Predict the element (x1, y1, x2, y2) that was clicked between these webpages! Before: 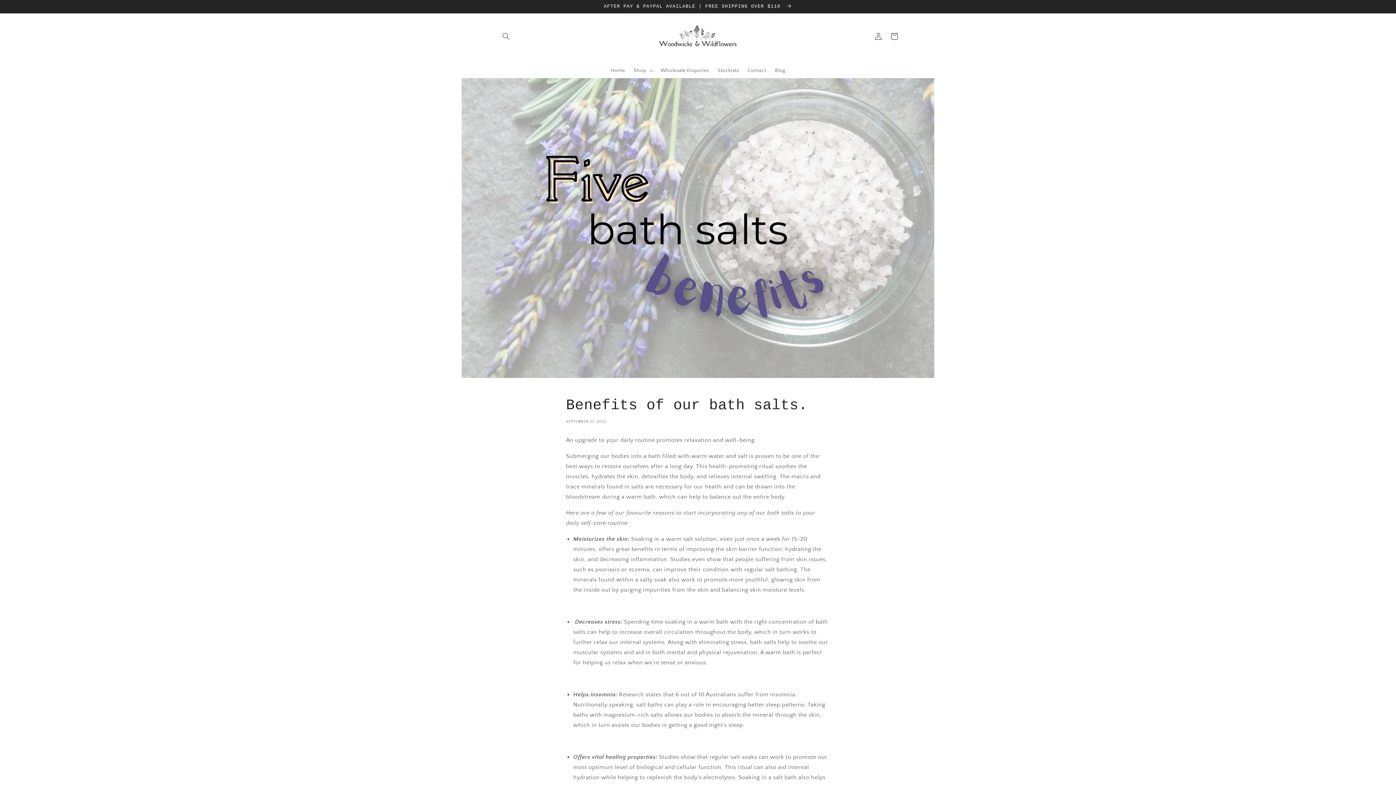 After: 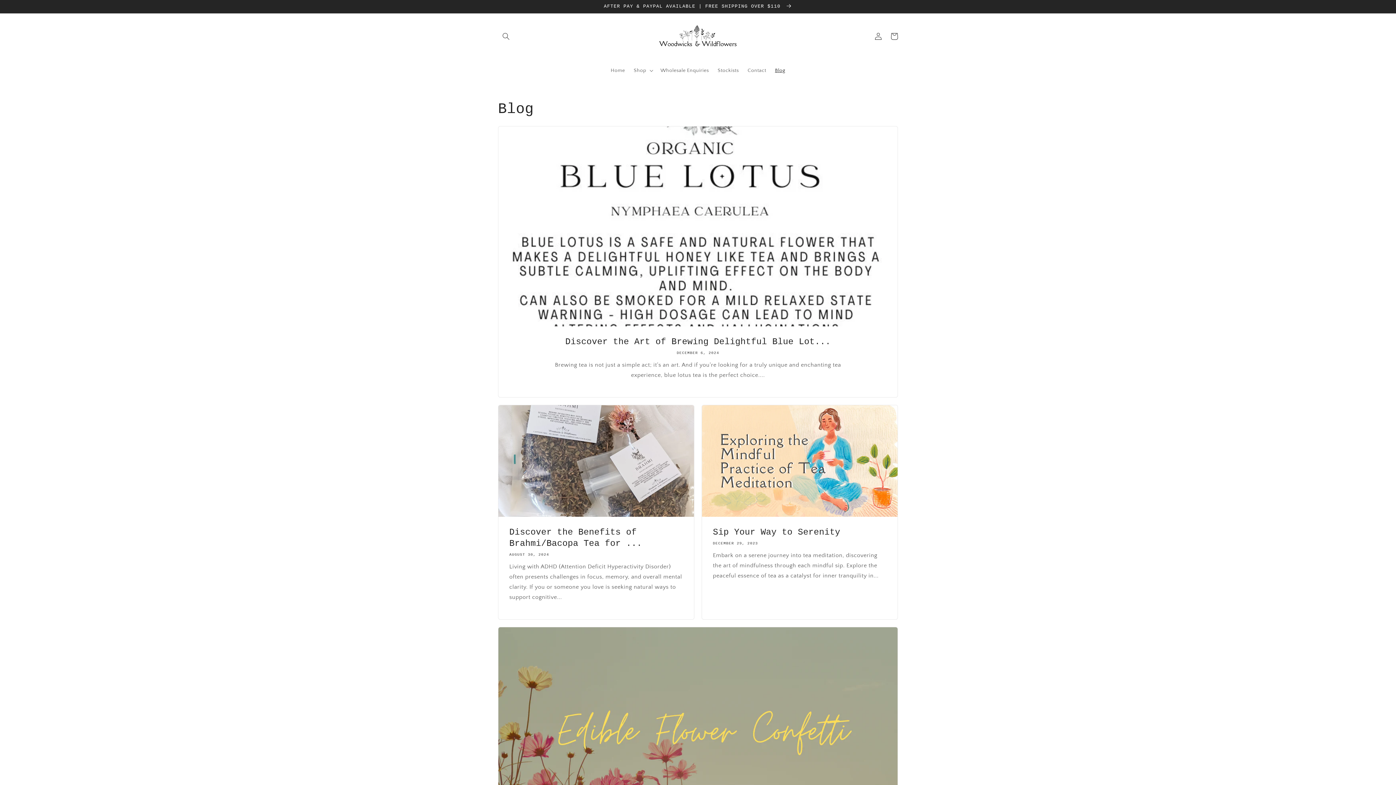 Action: bbox: (770, 62, 789, 78) label: Blog